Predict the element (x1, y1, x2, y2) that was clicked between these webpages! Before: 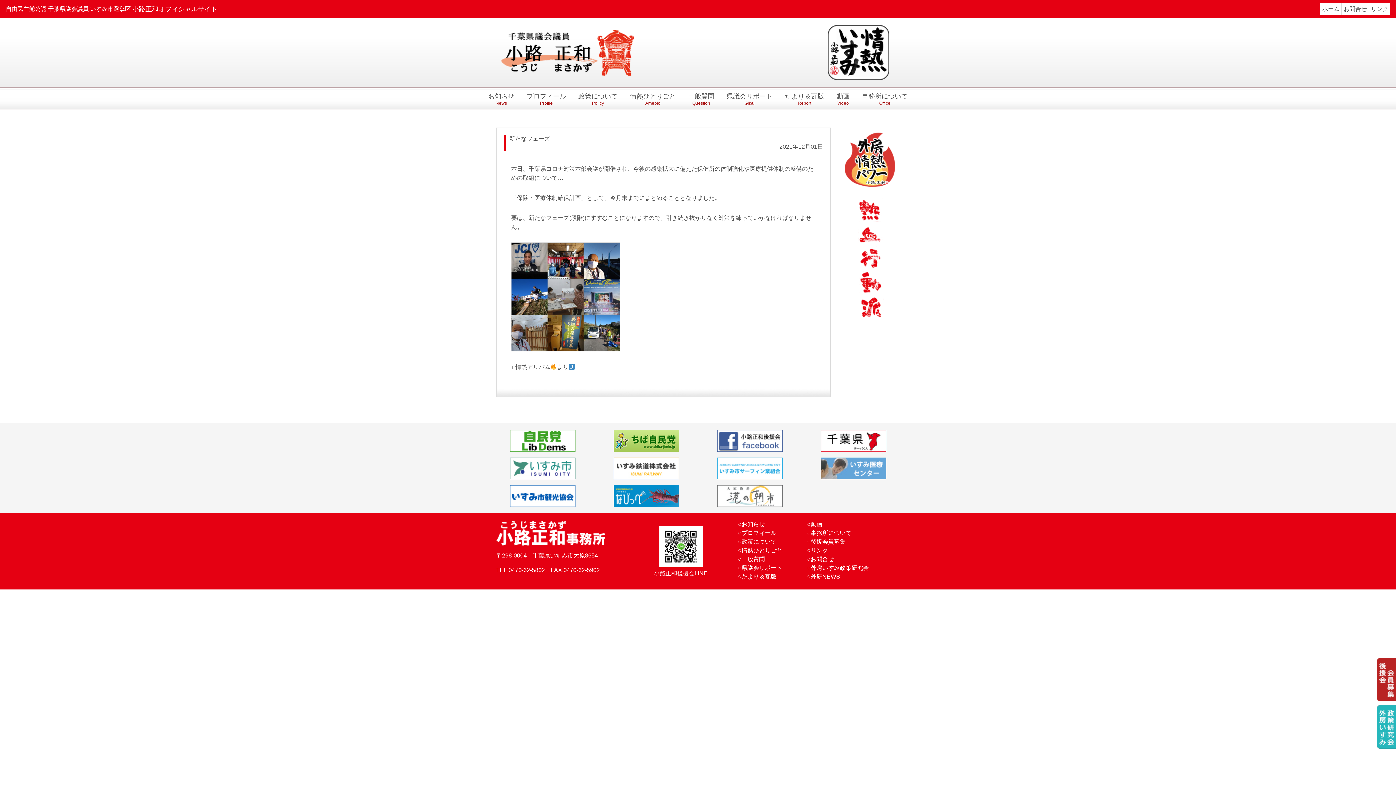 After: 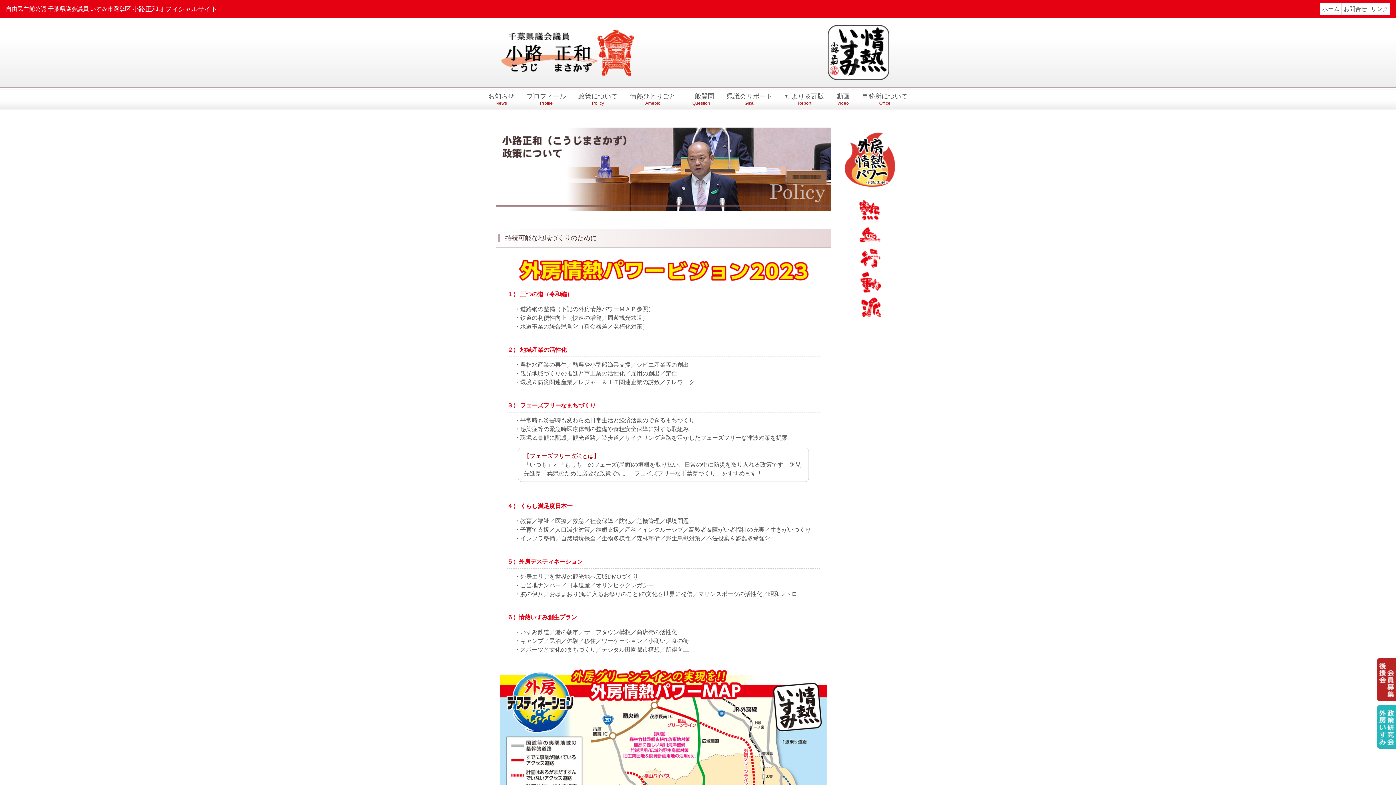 Action: label: 政策について
Policy bbox: (578, 92, 617, 107)